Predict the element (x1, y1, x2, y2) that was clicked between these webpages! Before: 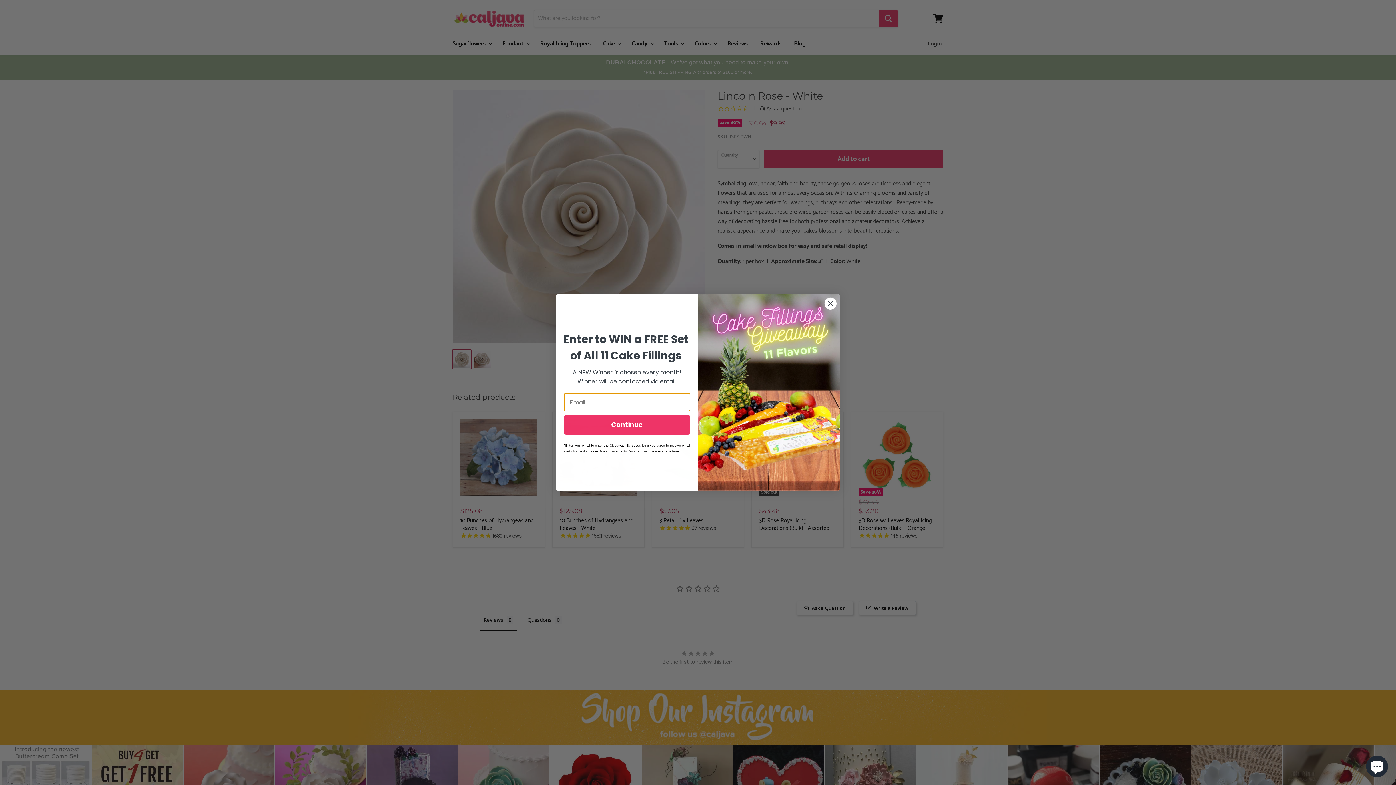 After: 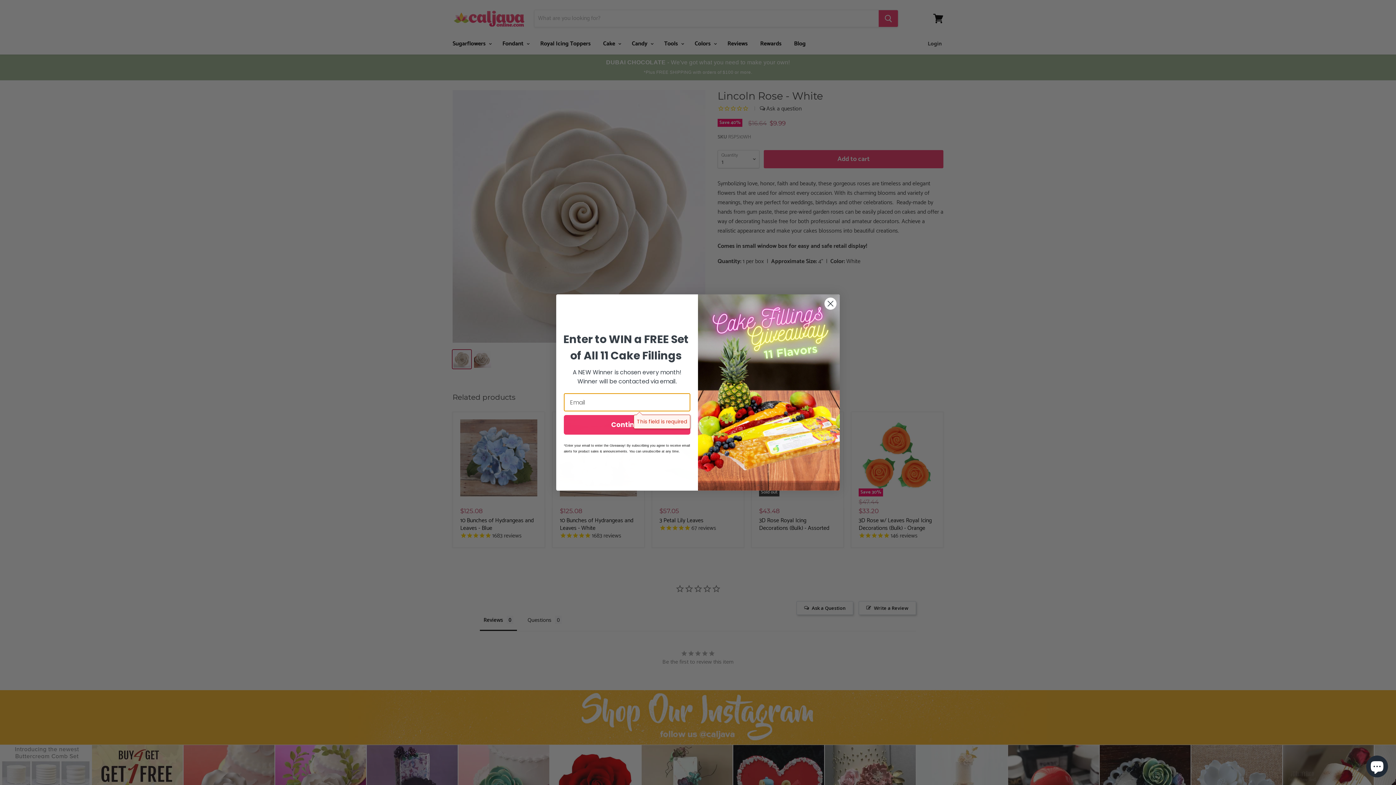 Action: bbox: (564, 415, 690, 434) label: Continue